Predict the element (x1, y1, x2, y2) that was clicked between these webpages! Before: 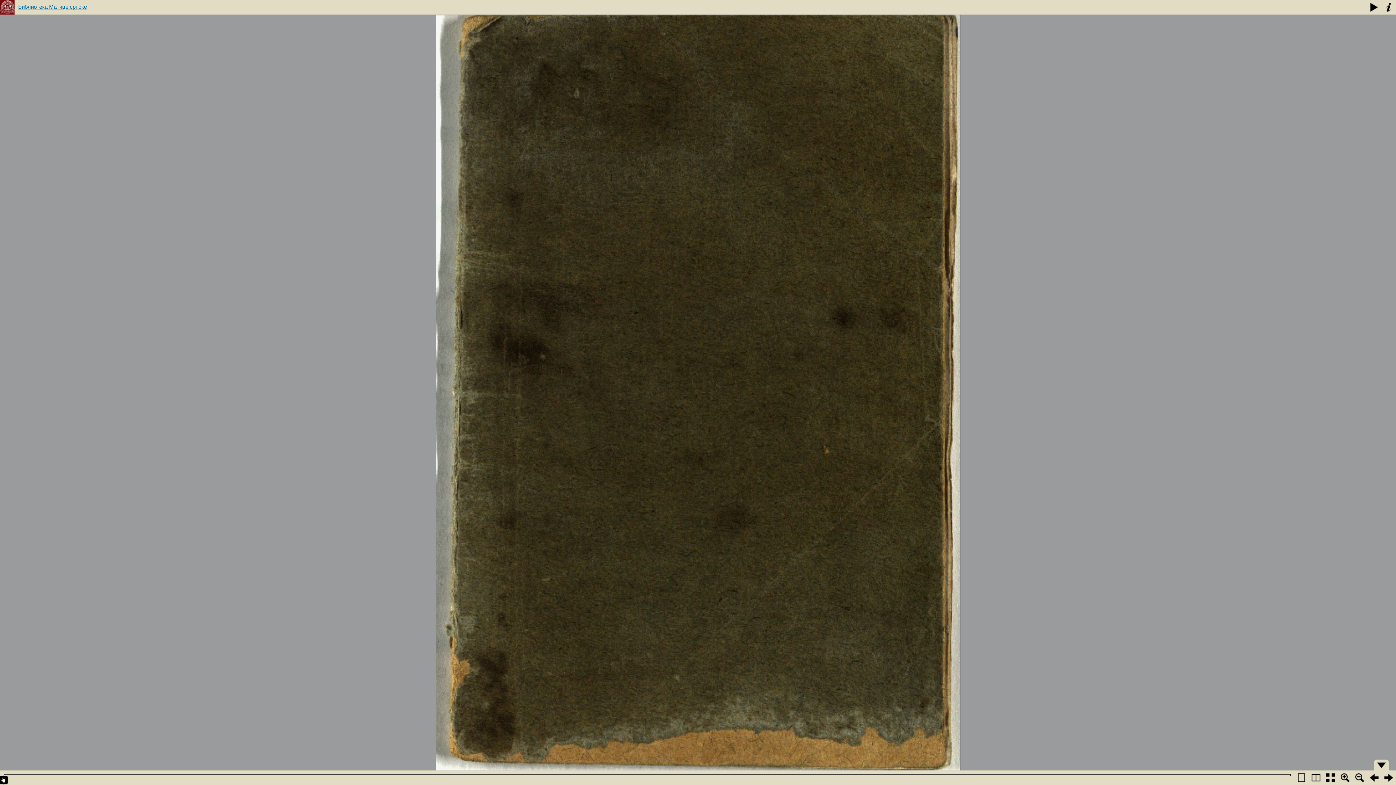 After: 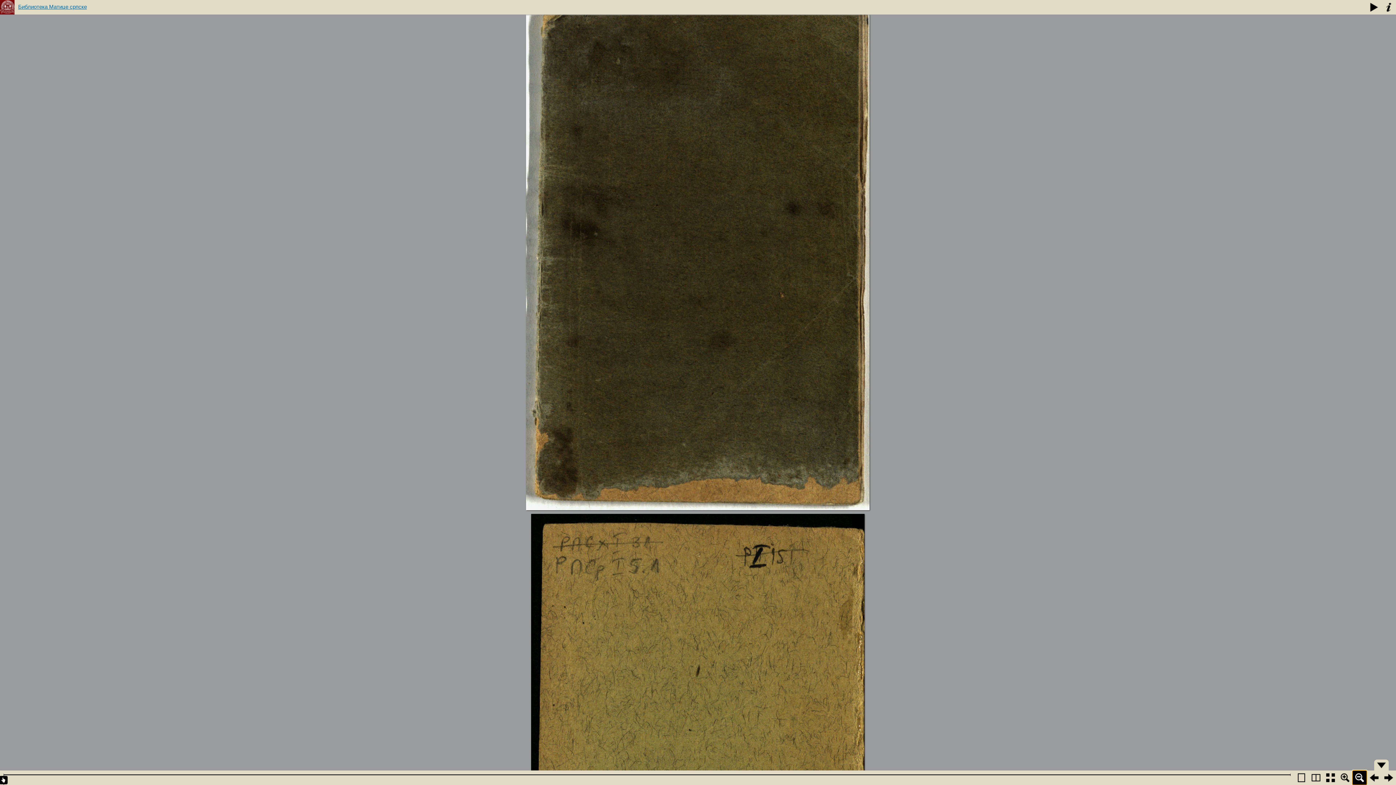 Action: bbox: (1352, 770, 1367, 785)